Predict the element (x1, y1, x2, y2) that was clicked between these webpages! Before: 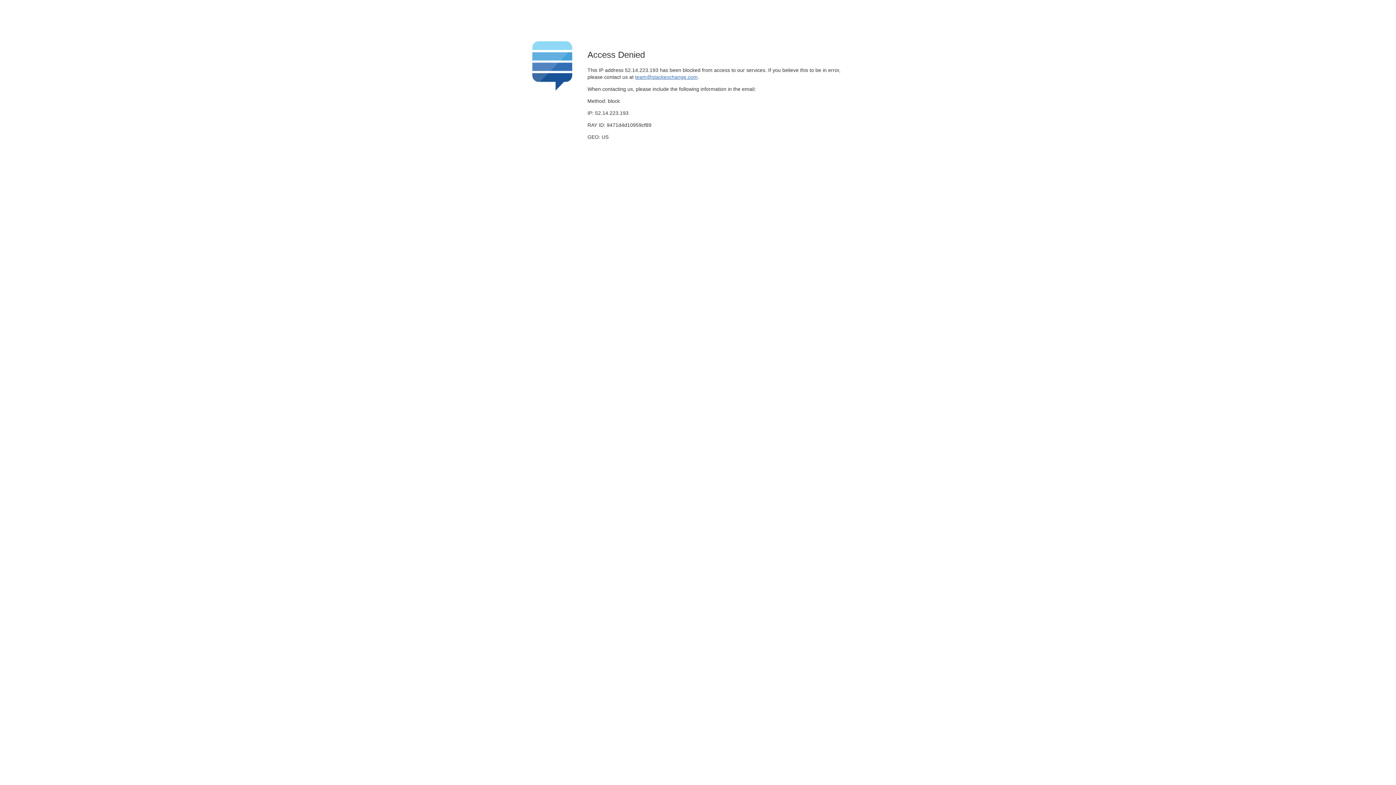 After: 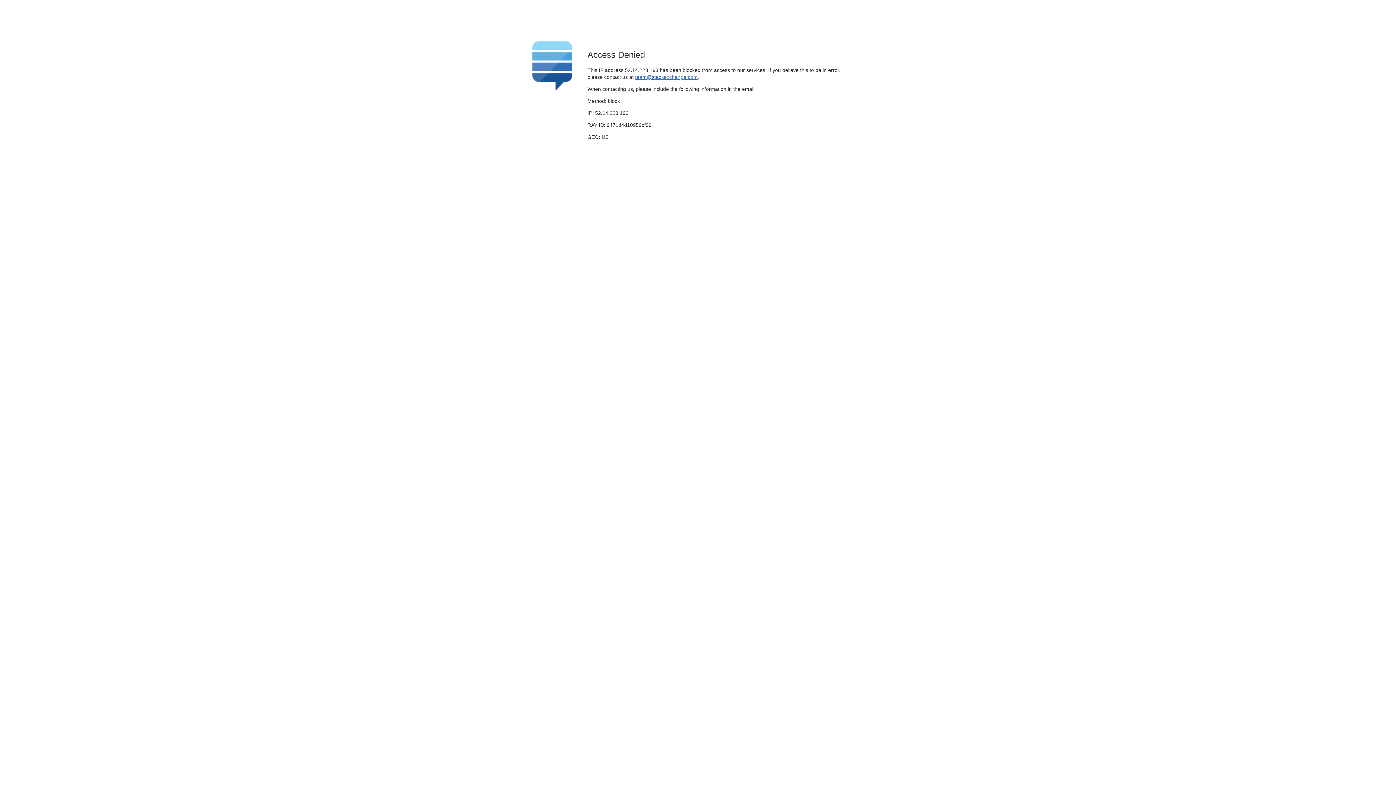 Action: bbox: (635, 74, 697, 79) label: team@stackexchange.com